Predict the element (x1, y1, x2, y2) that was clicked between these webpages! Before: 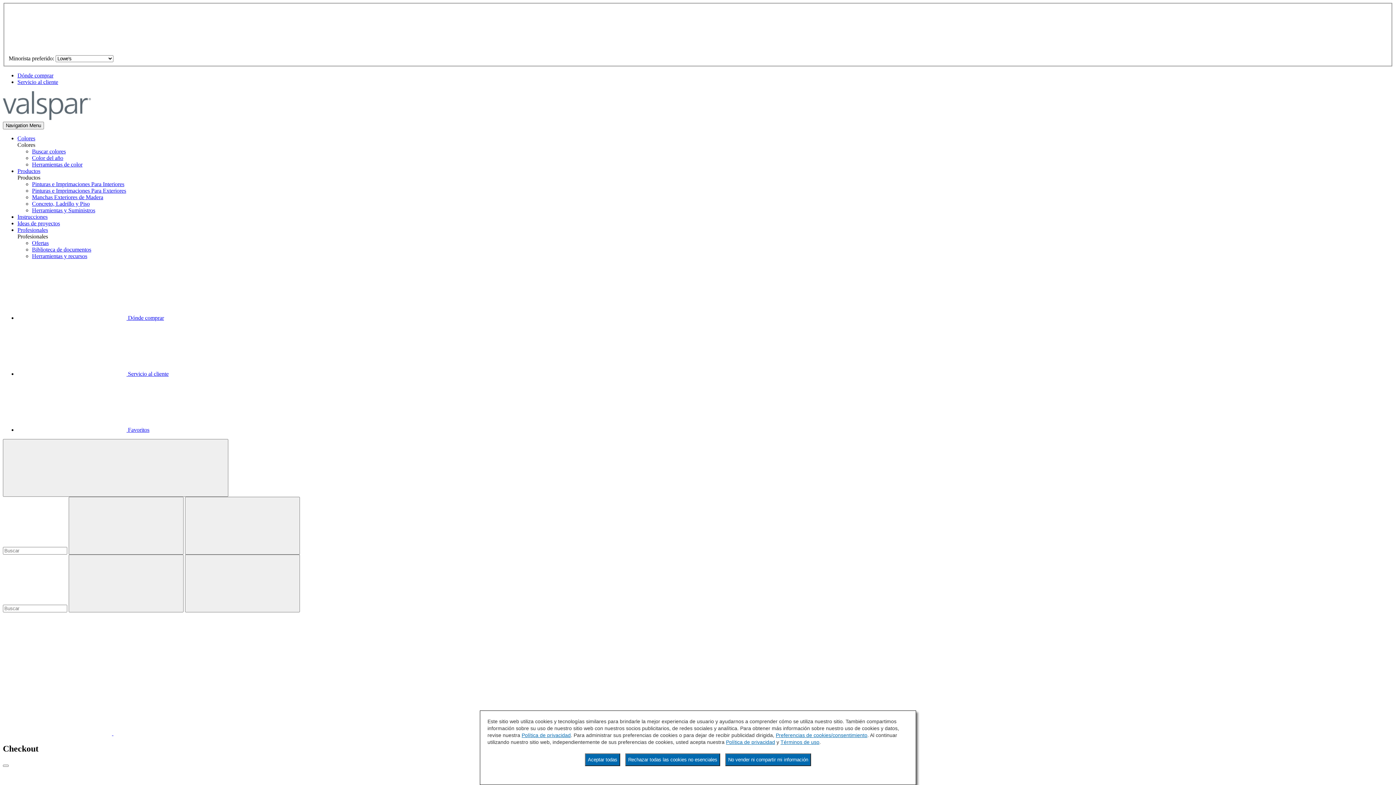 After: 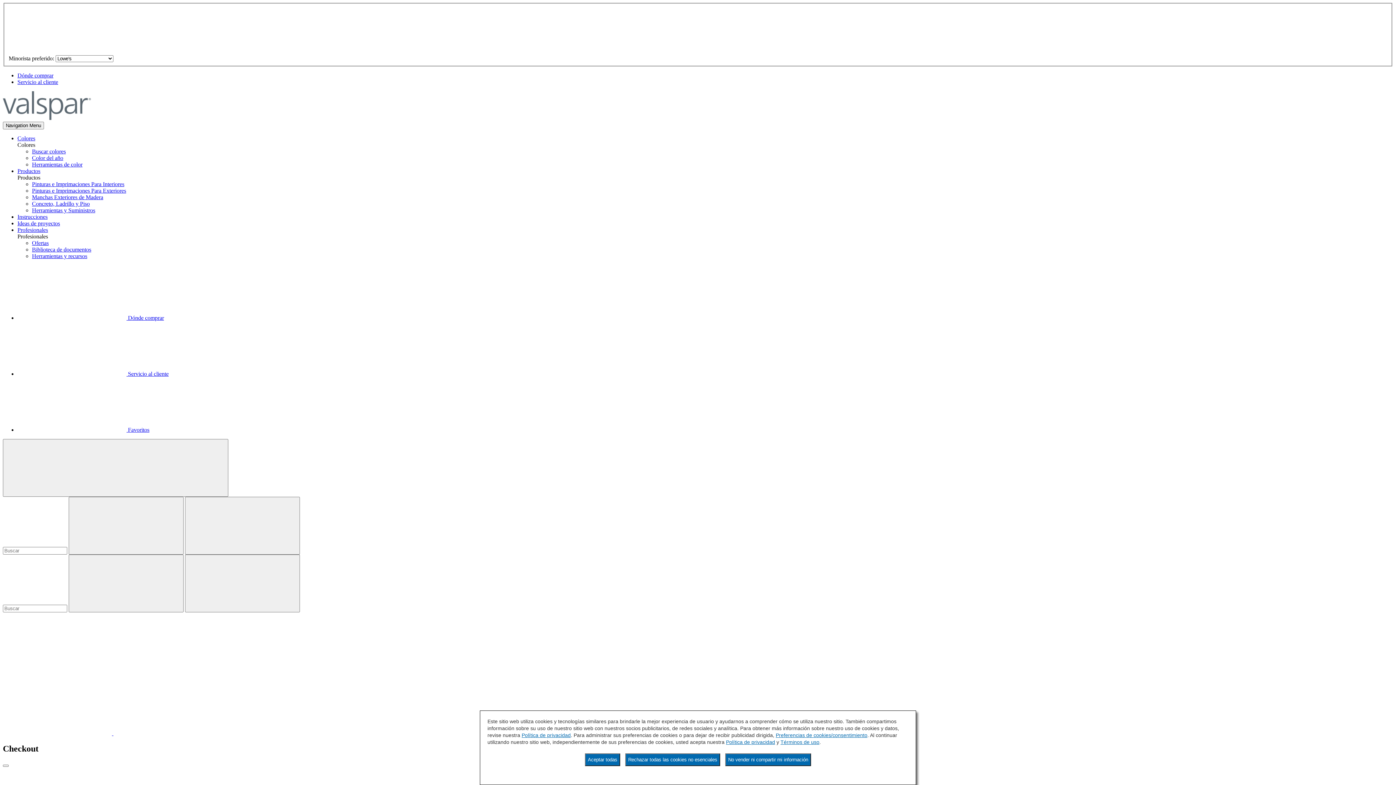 Action: label: Color del año bbox: (32, 154, 63, 160)